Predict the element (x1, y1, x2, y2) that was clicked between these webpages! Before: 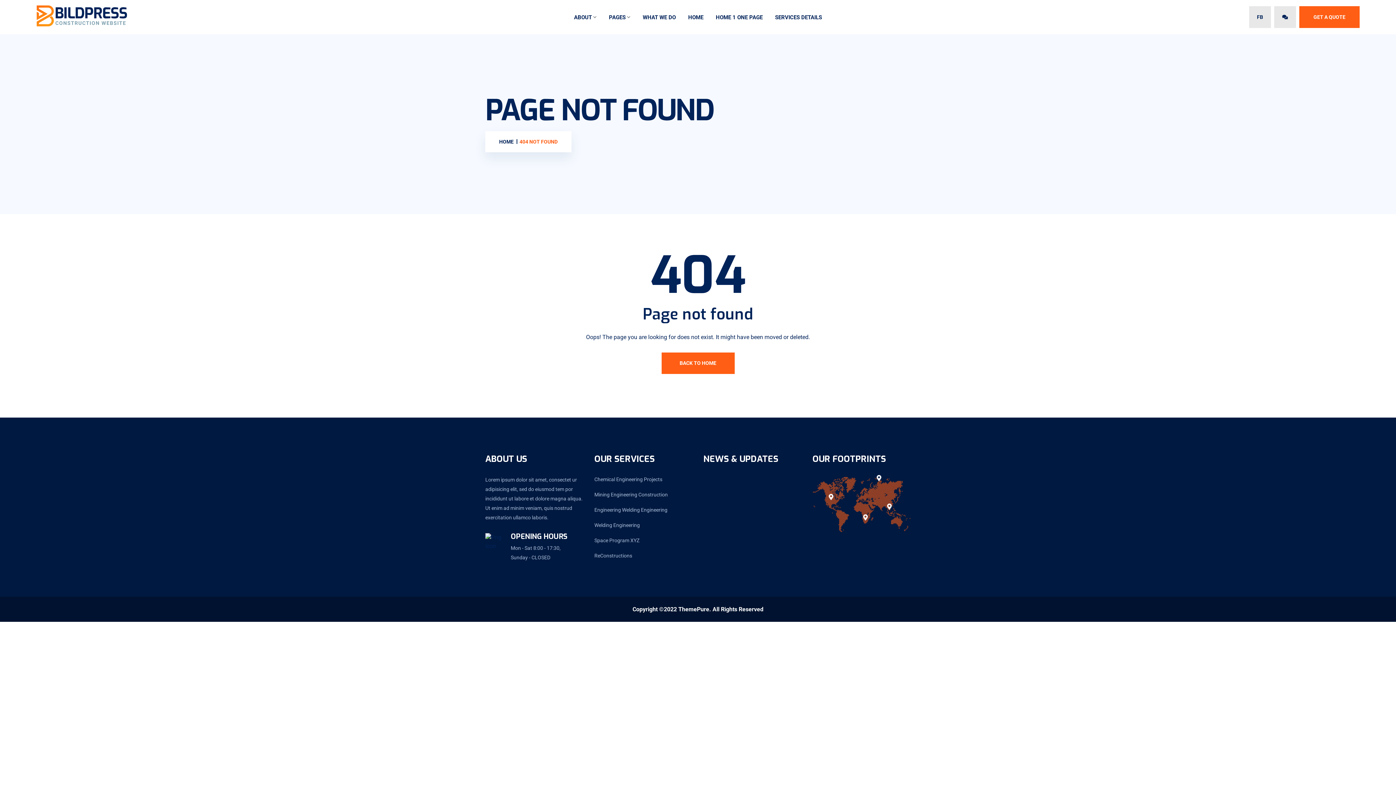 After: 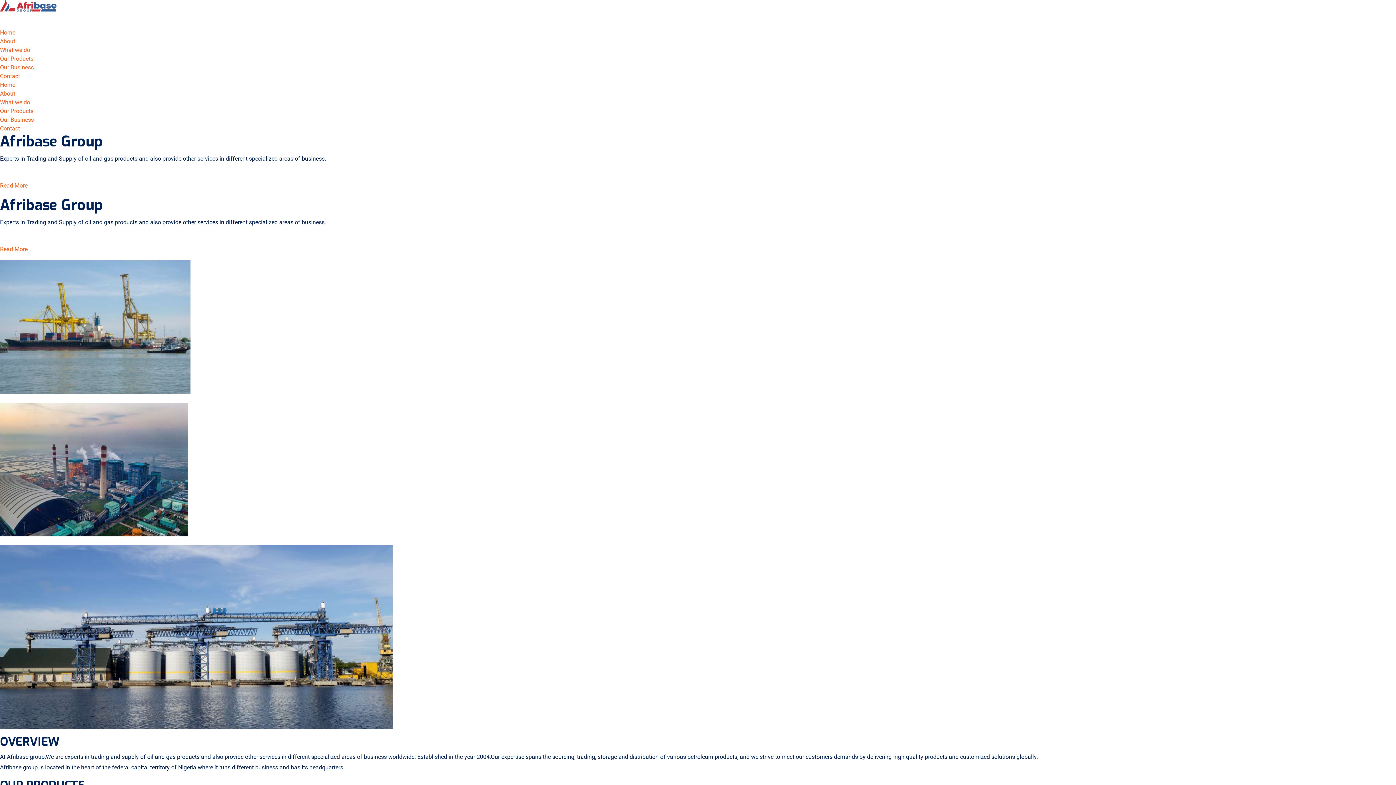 Action: bbox: (36, 4, 128, 26)